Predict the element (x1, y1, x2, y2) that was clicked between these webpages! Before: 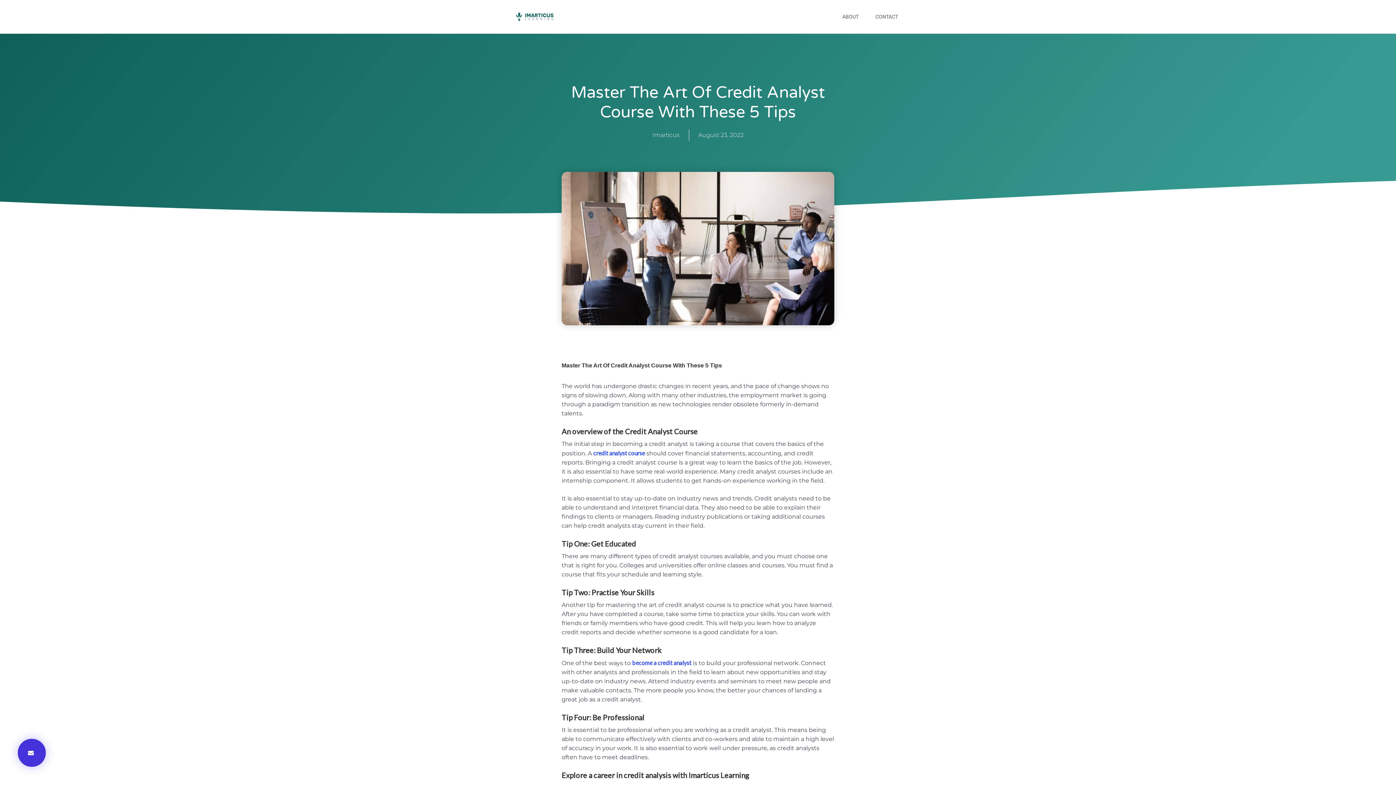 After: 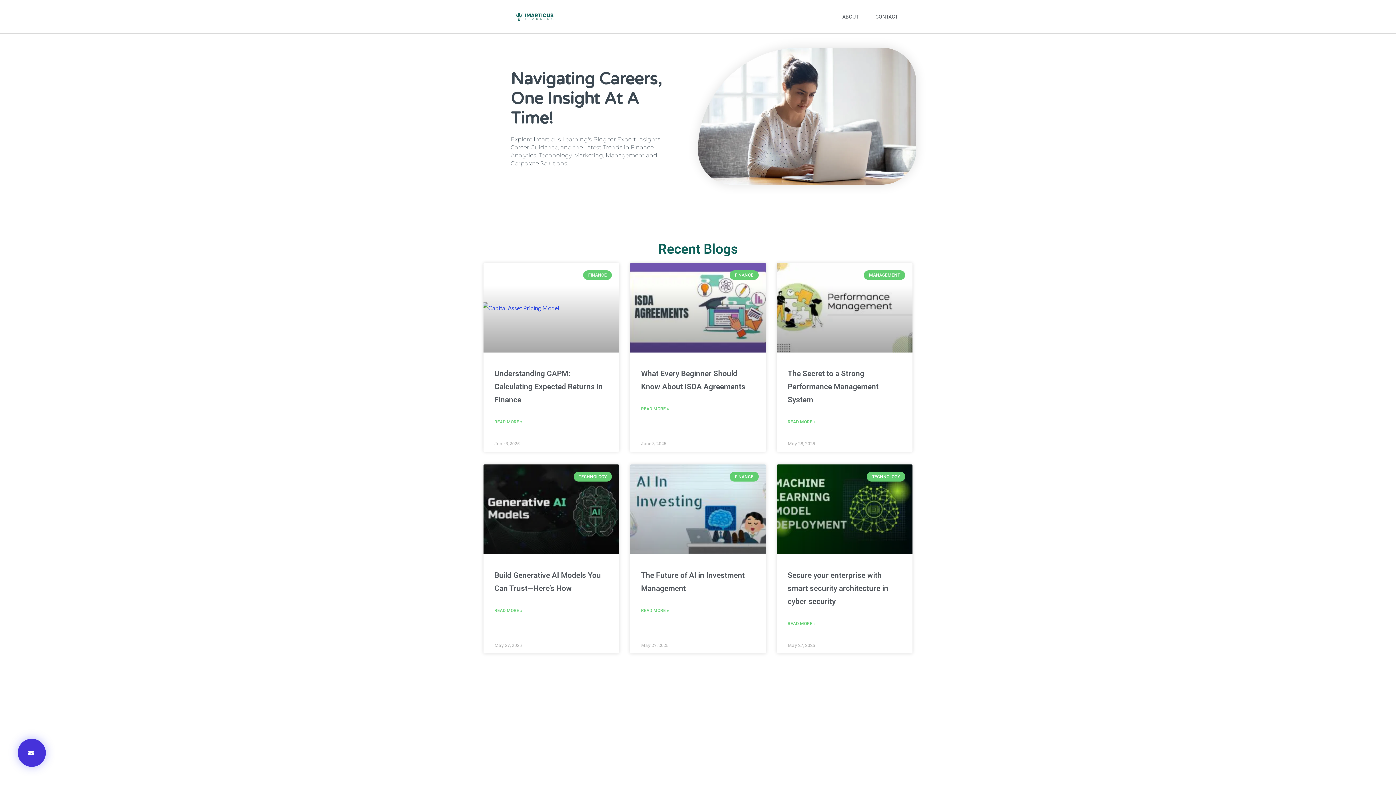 Action: bbox: (512, 9, 556, 23)